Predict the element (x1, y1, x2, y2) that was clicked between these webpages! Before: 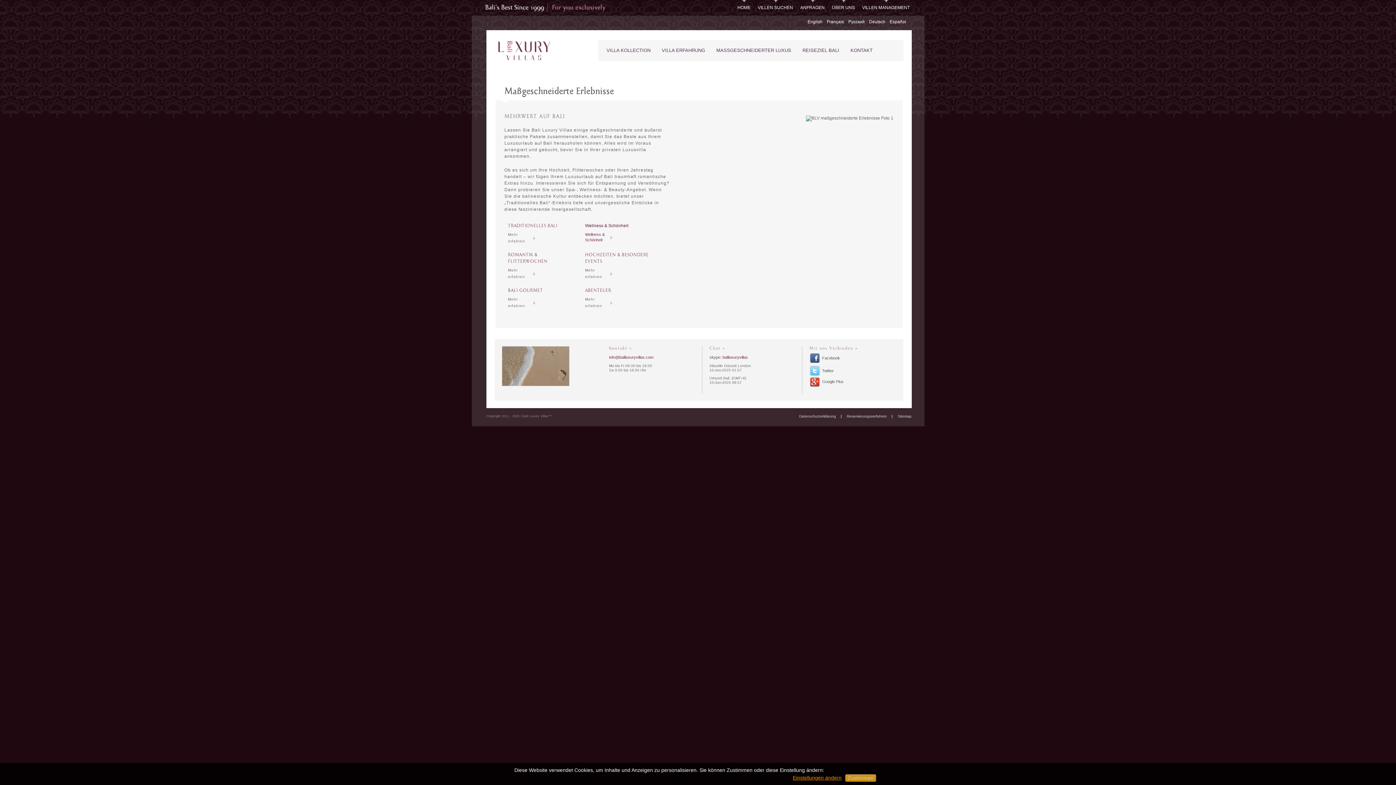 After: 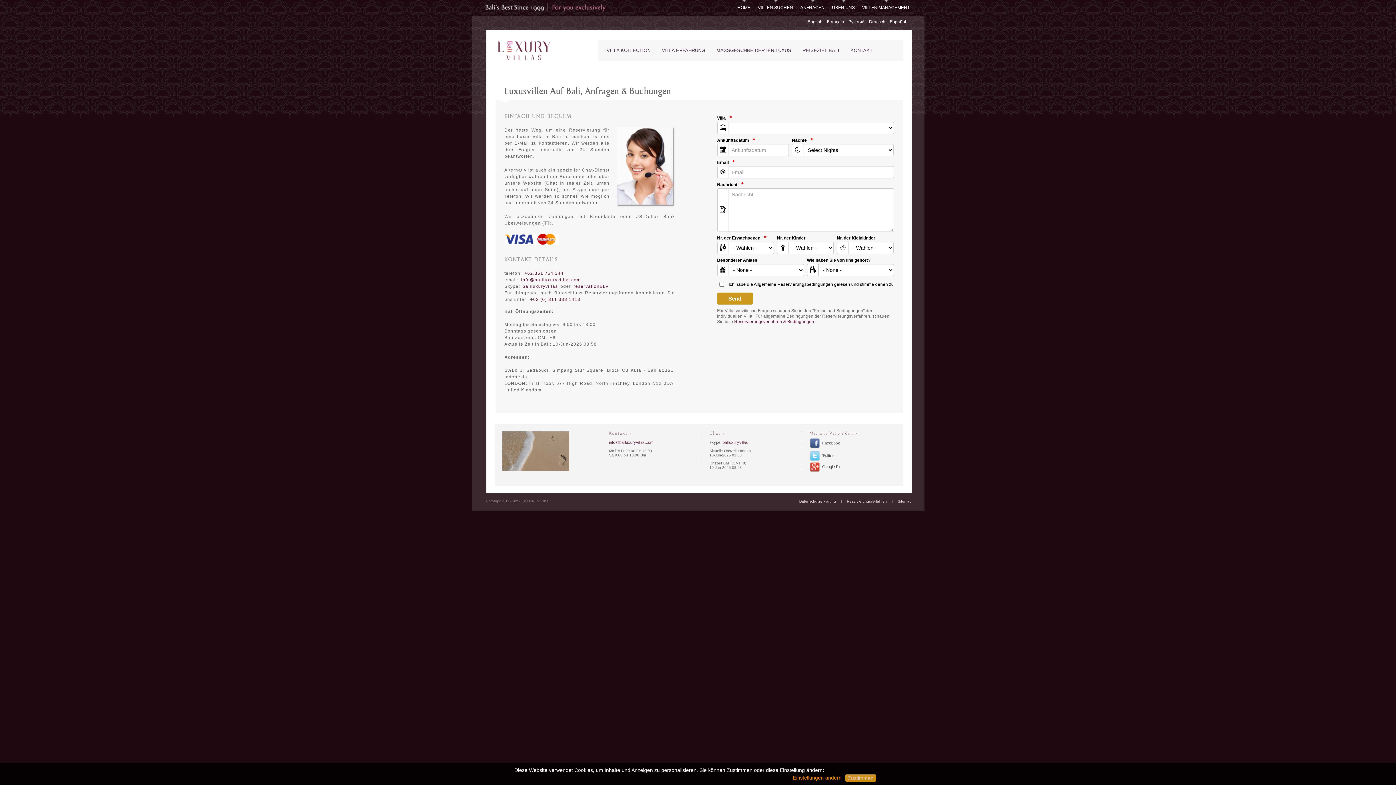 Action: label: ANFRAGEN bbox: (800, 0, 824, 15)